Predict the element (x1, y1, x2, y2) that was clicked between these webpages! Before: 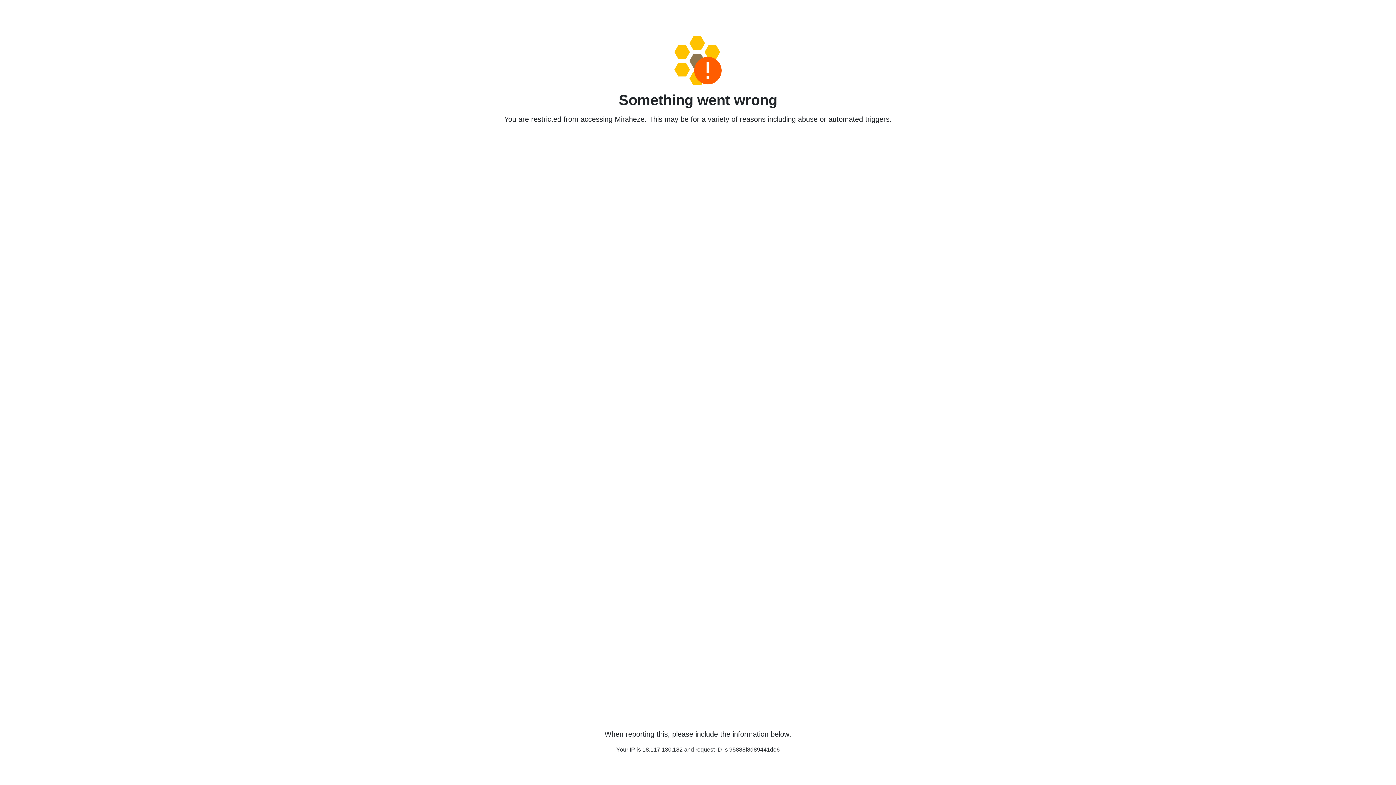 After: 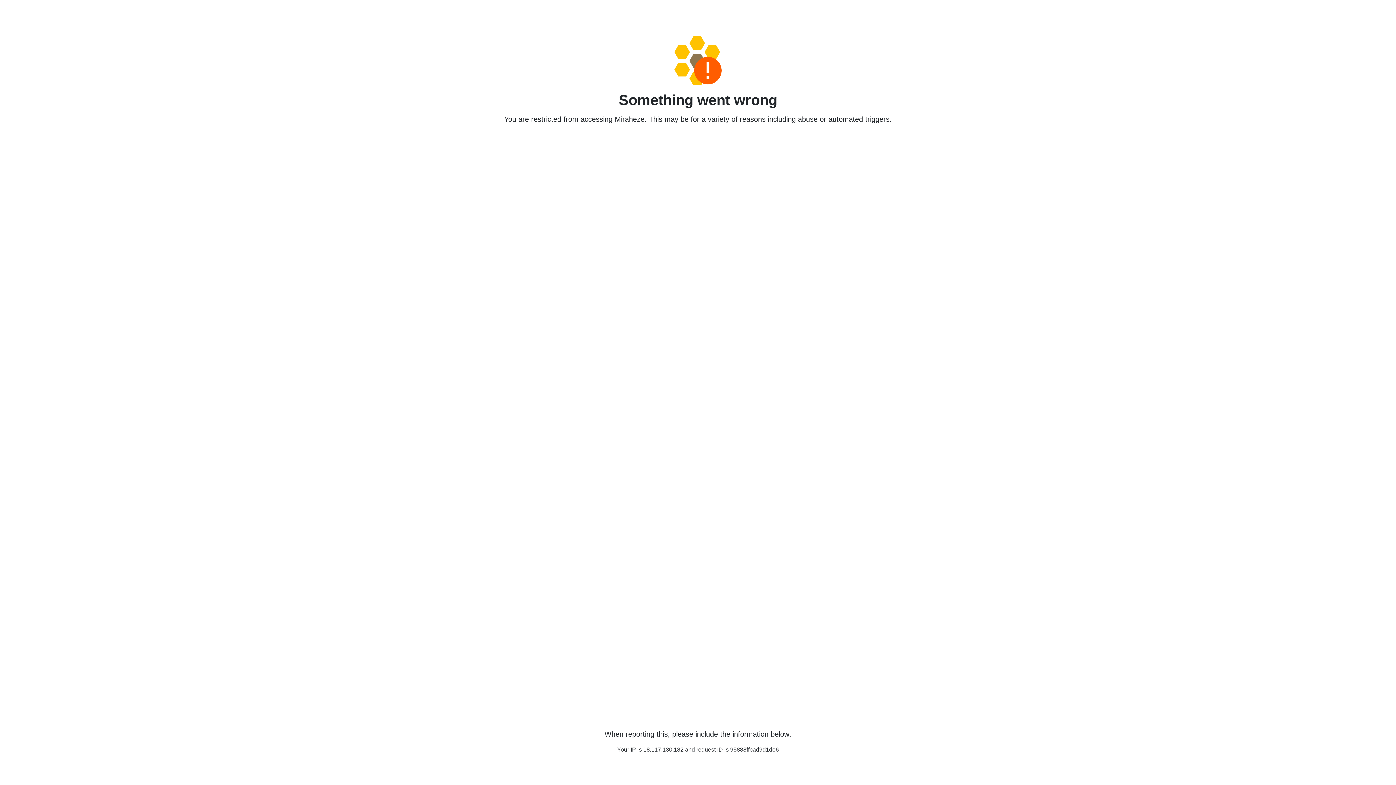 Action: bbox: (458, 36, 938, 85)